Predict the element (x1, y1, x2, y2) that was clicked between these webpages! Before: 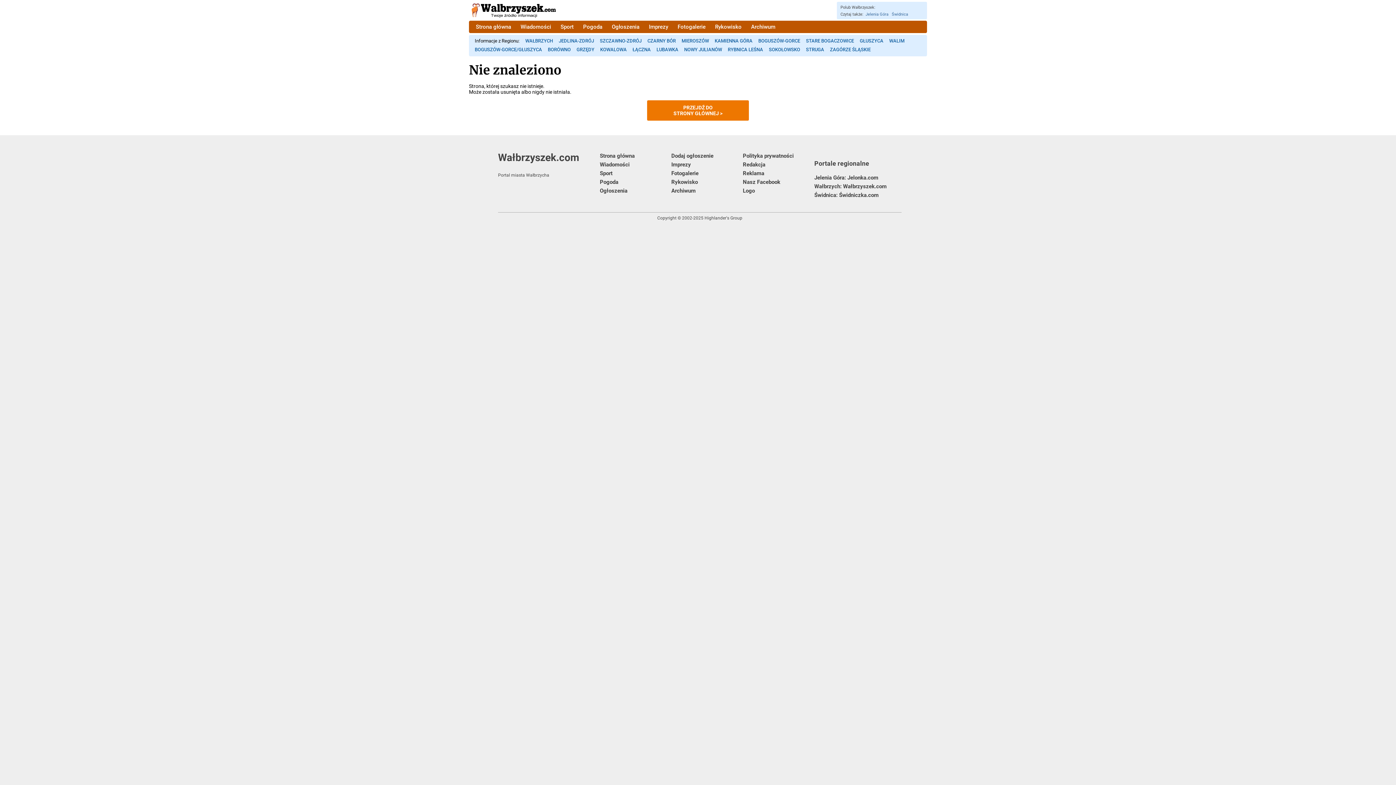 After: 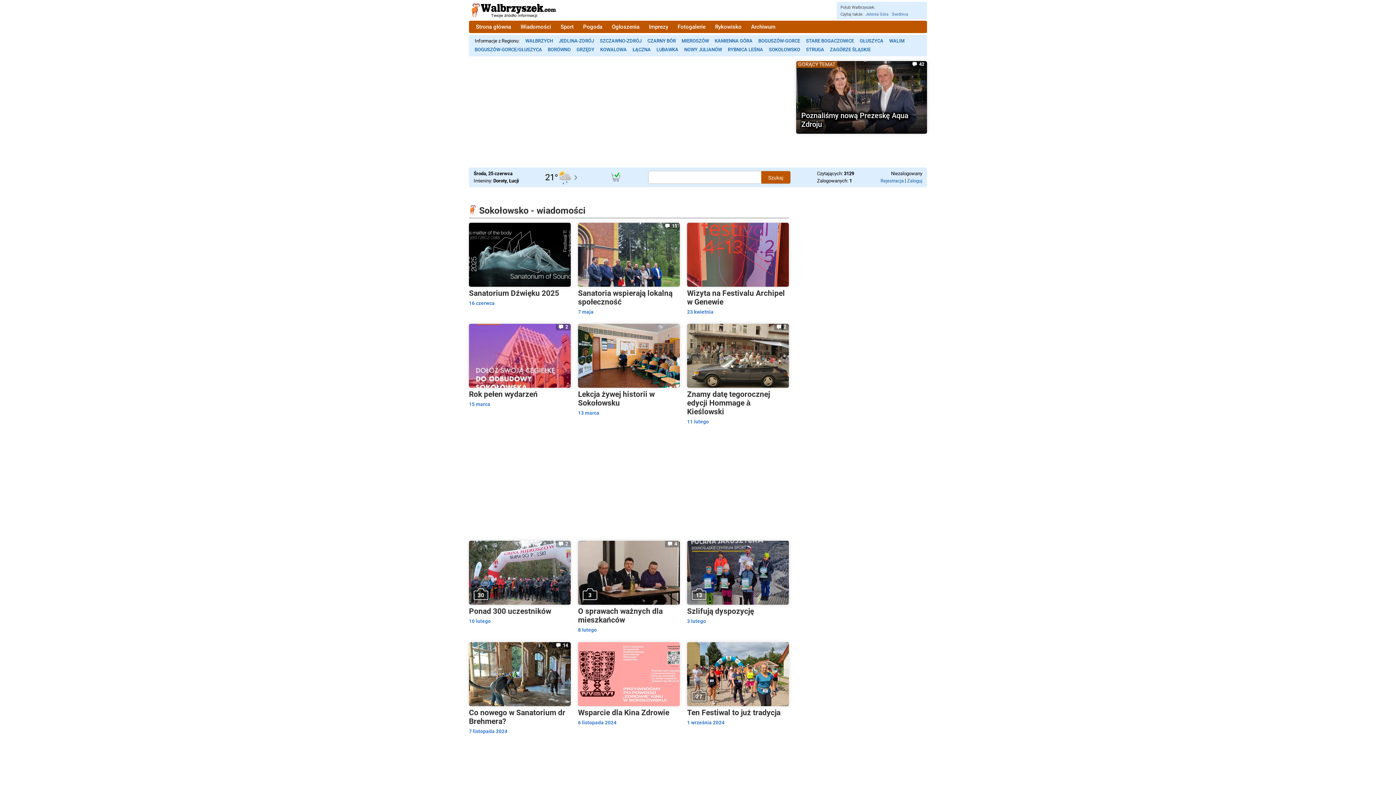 Action: label: SOKOŁOWSKO bbox: (766, 45, 803, 54)